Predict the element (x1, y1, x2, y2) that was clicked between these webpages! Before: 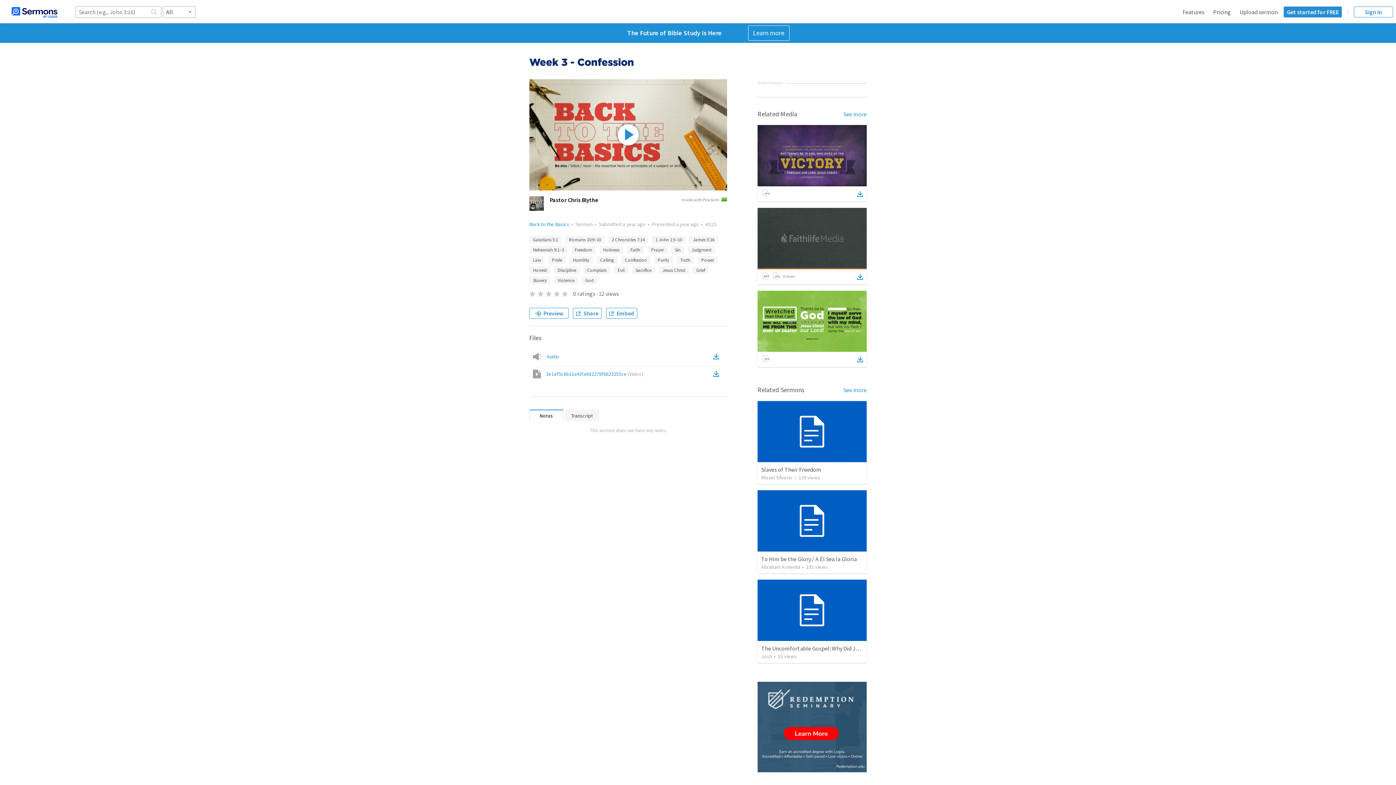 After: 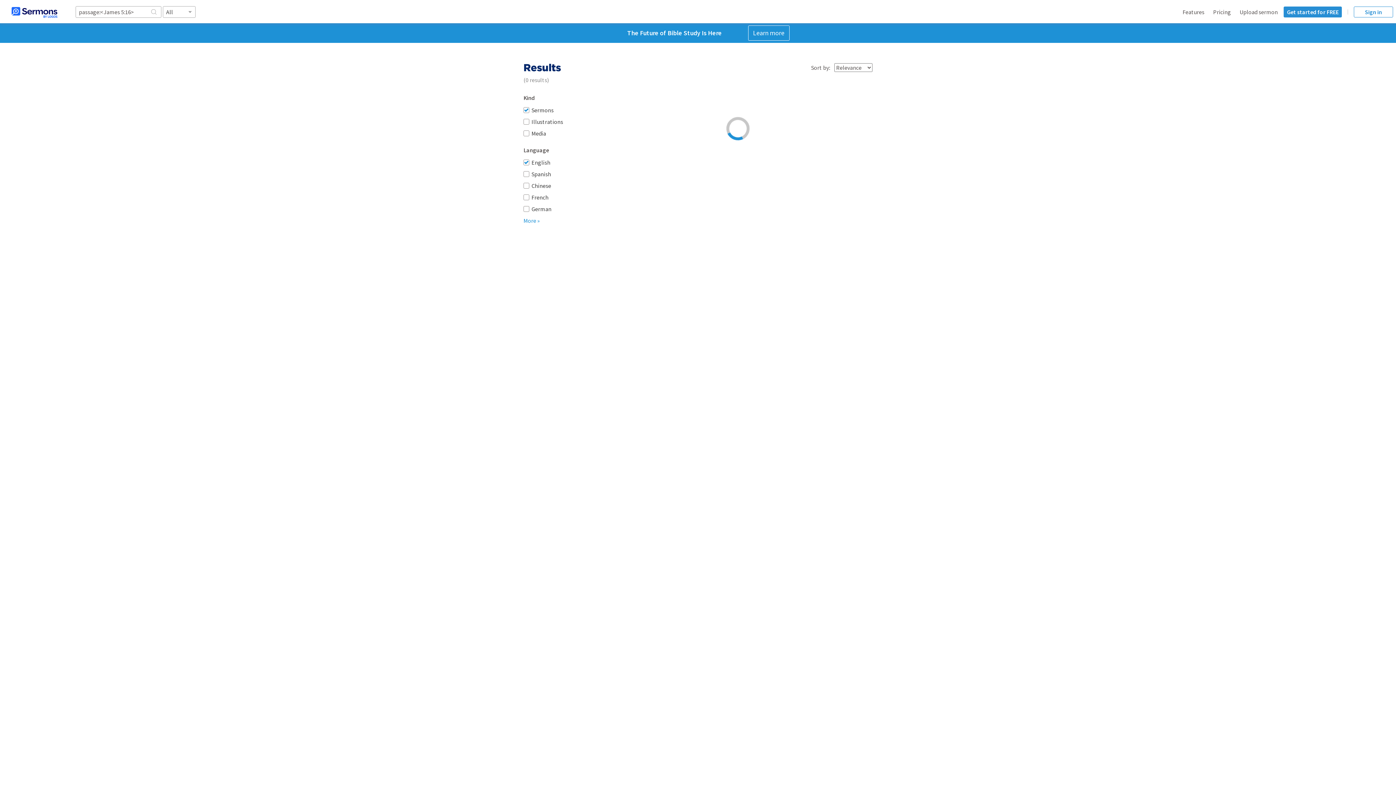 Action: label: James 5:16 bbox: (689, 236, 718, 243)